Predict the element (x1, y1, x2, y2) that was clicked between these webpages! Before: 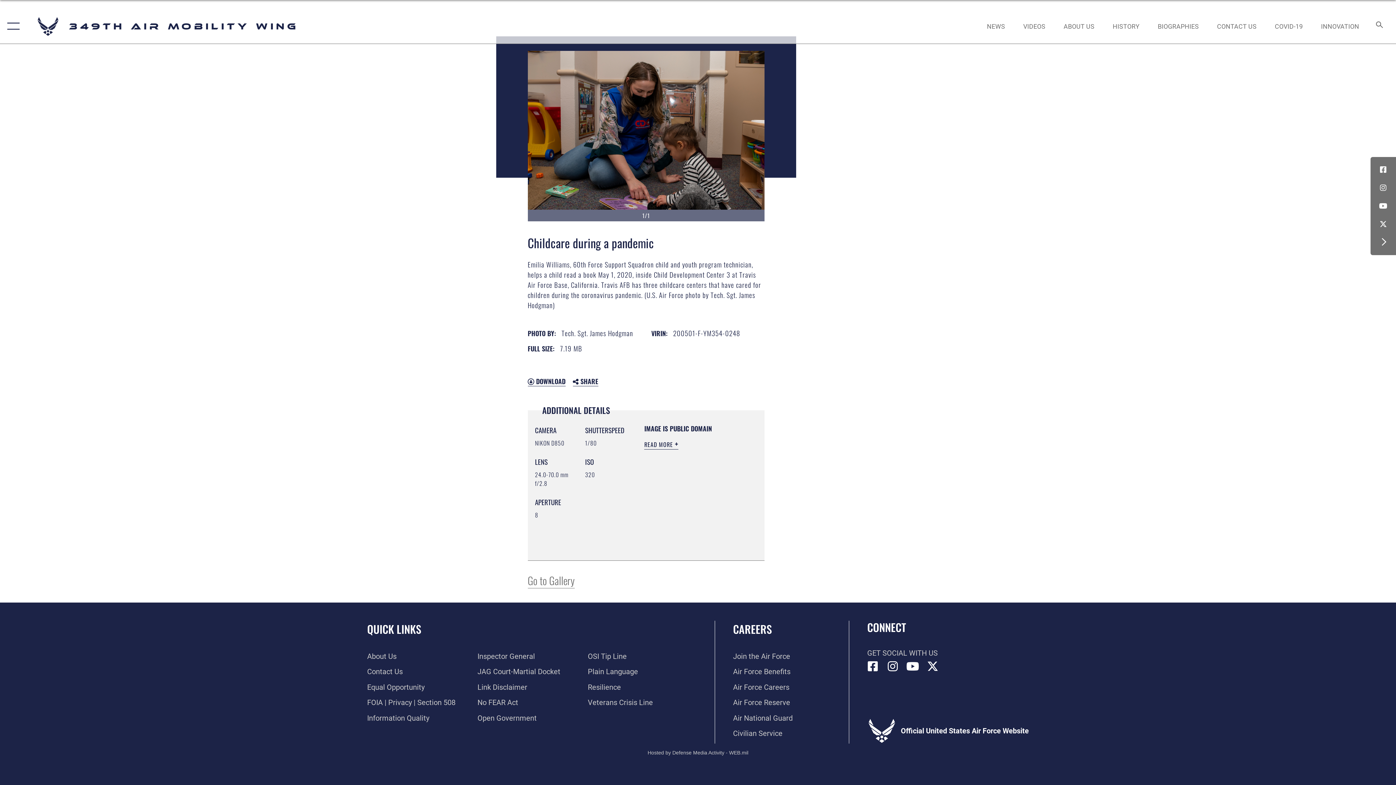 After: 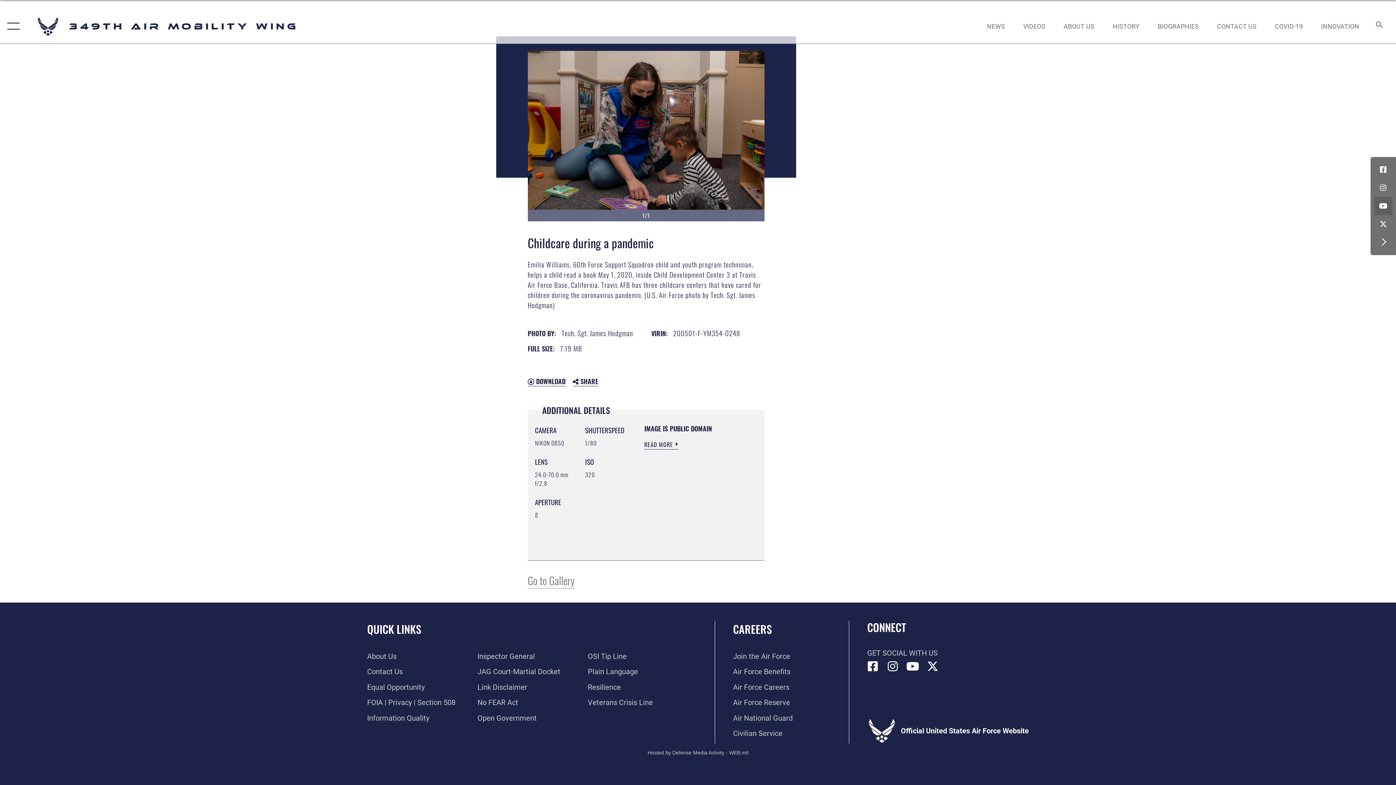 Action: label: YouTube icon opens in a new window bbox: (1374, 197, 1392, 215)